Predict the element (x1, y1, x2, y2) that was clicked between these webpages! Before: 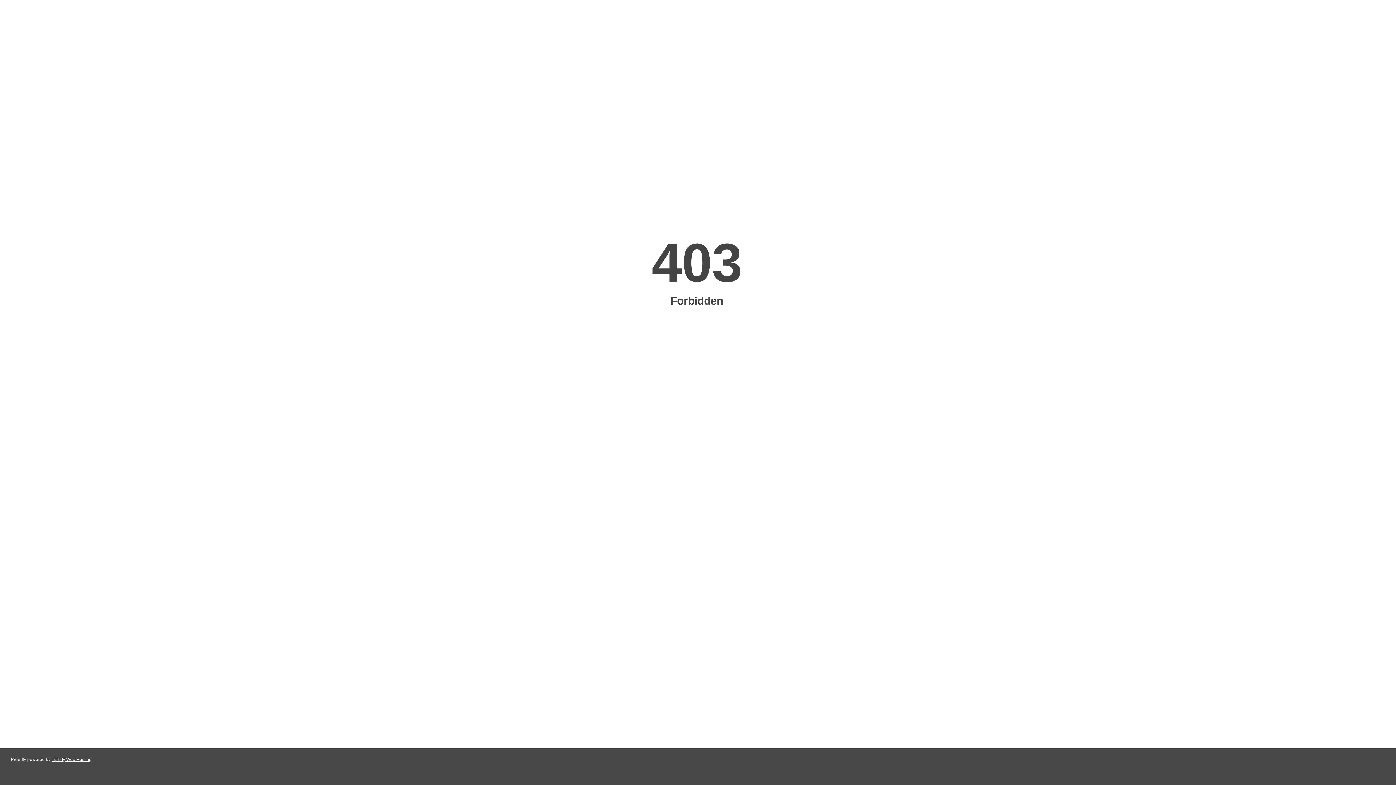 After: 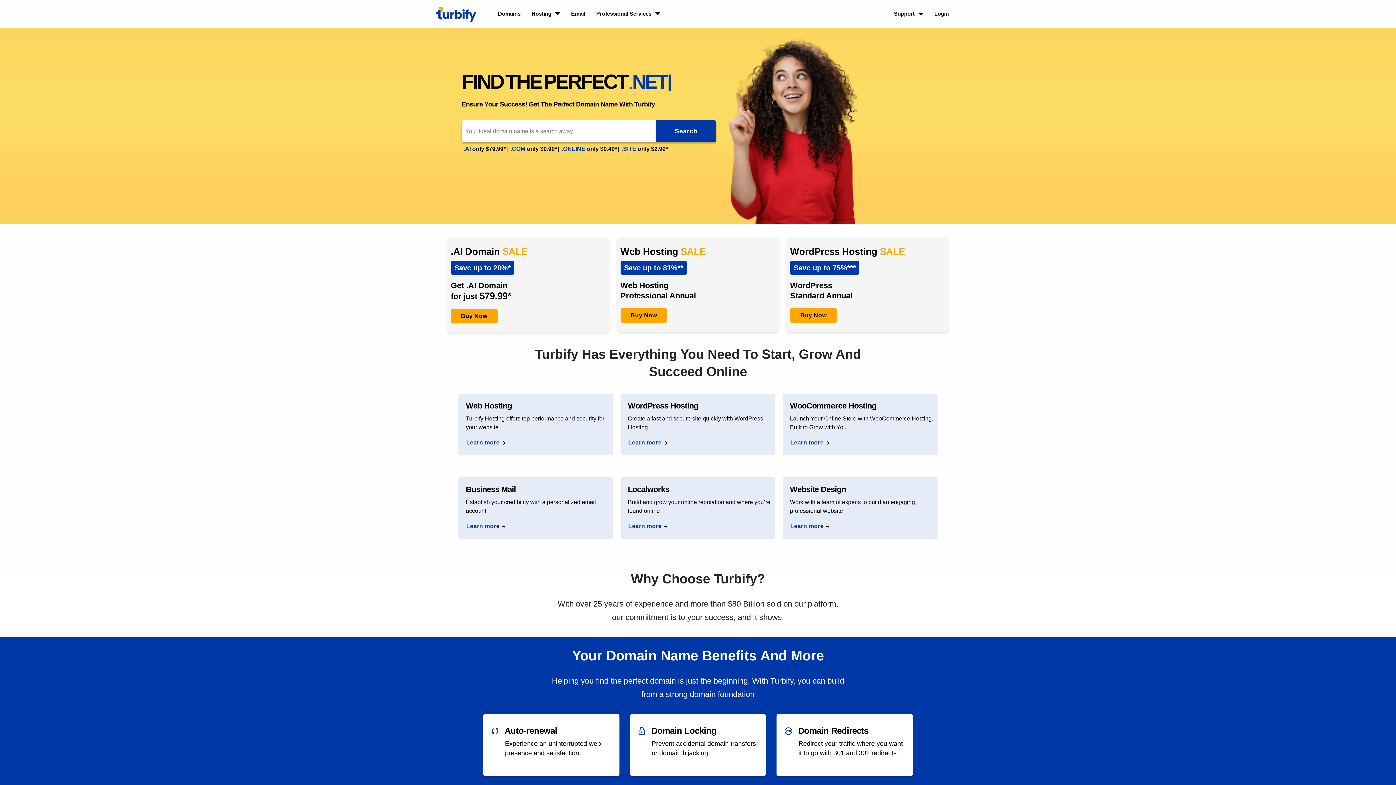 Action: label: Turbify Web Hosting bbox: (51, 757, 91, 762)